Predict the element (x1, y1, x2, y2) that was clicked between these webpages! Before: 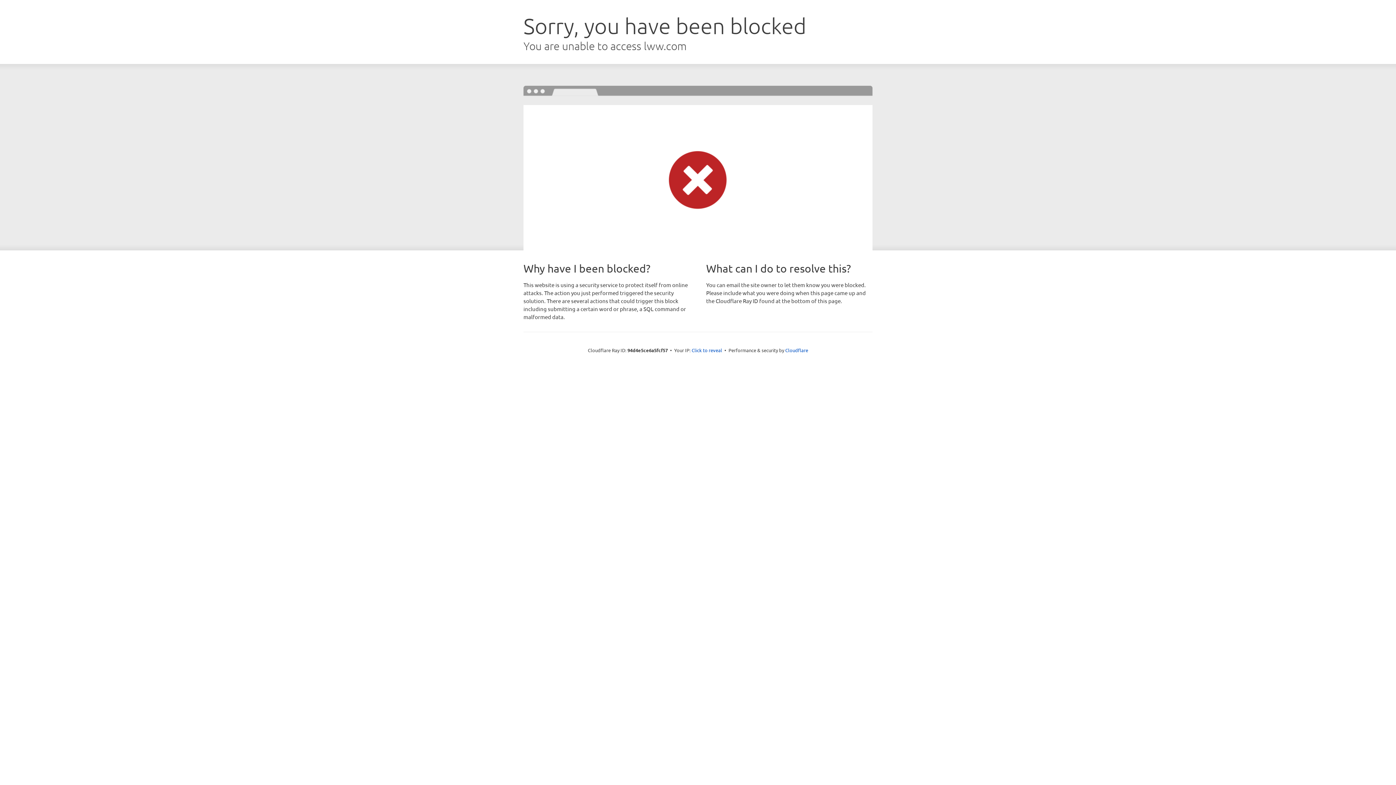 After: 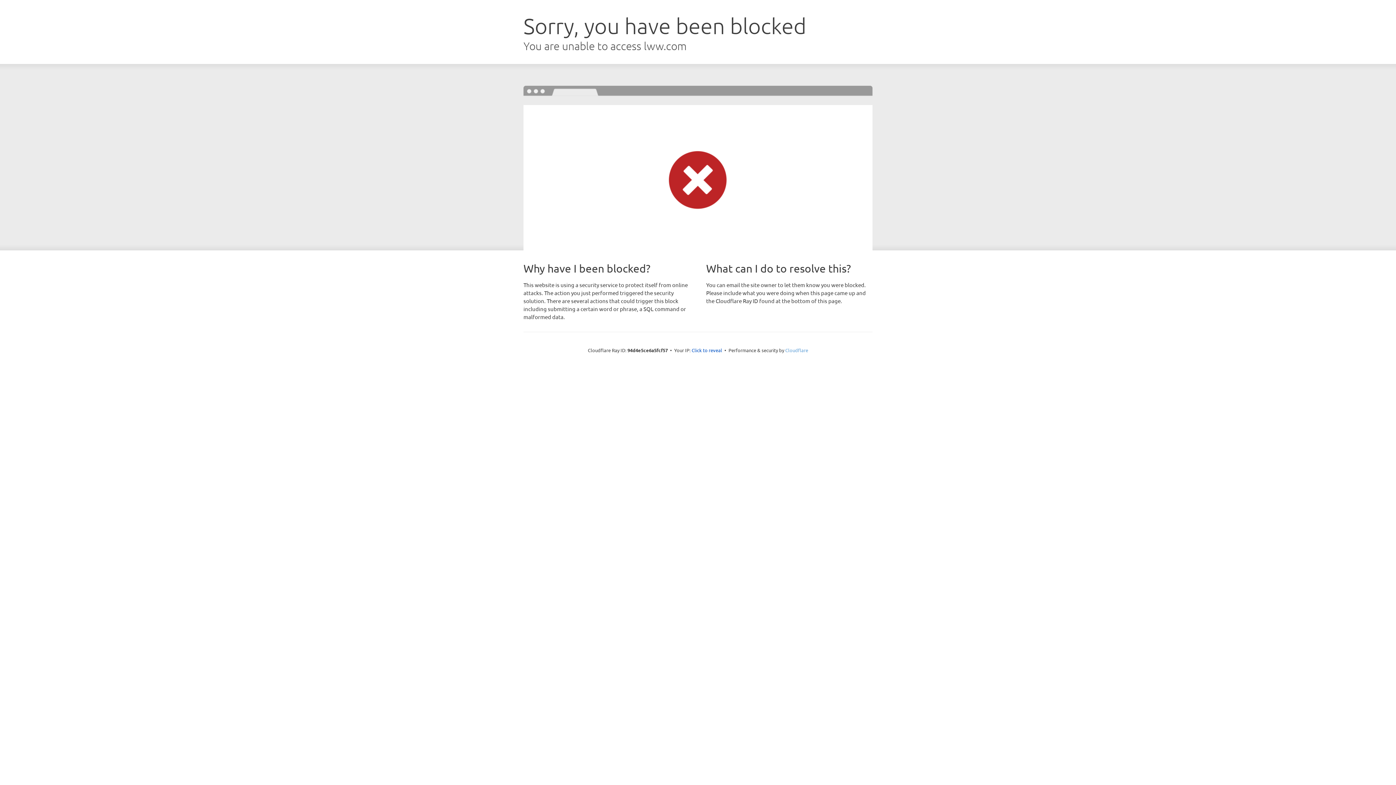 Action: bbox: (785, 347, 808, 353) label: Cloudflare